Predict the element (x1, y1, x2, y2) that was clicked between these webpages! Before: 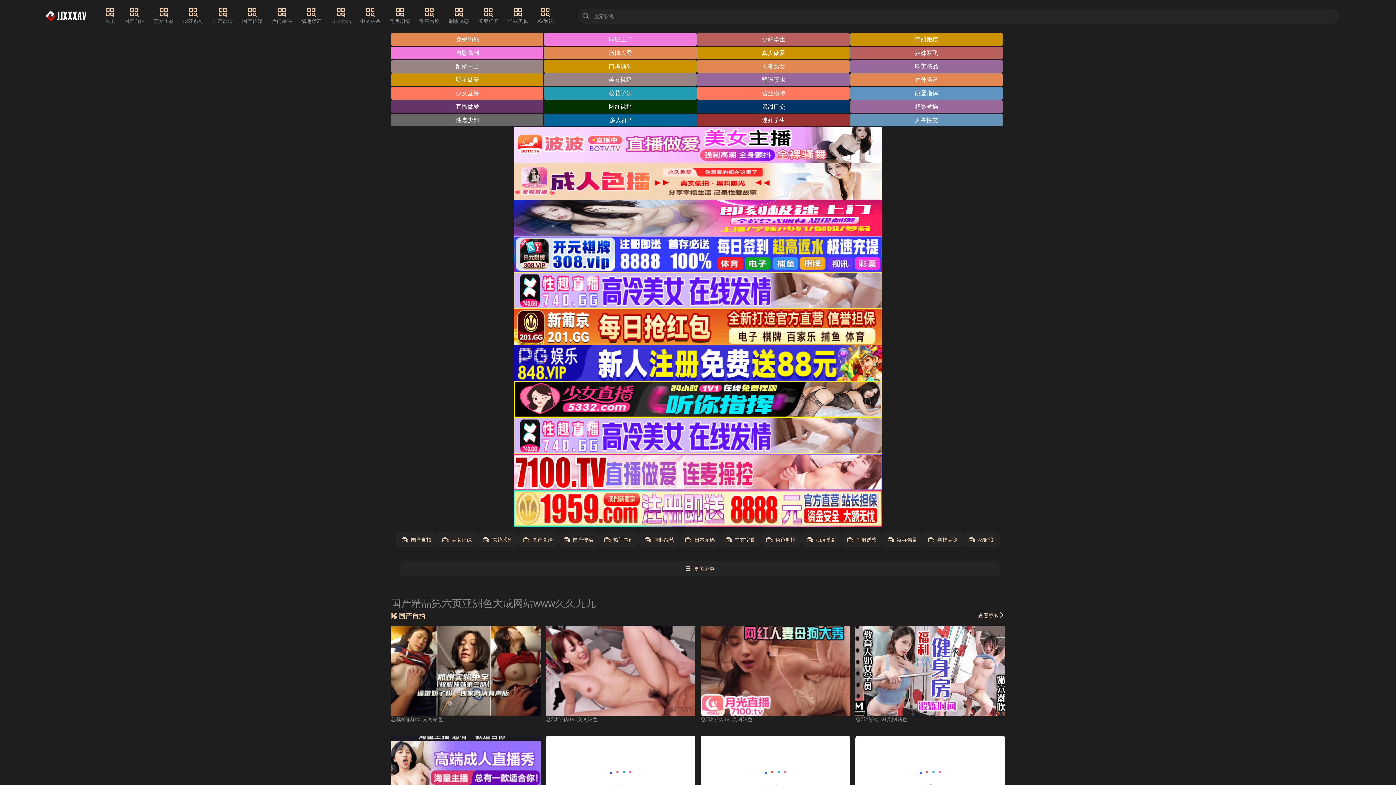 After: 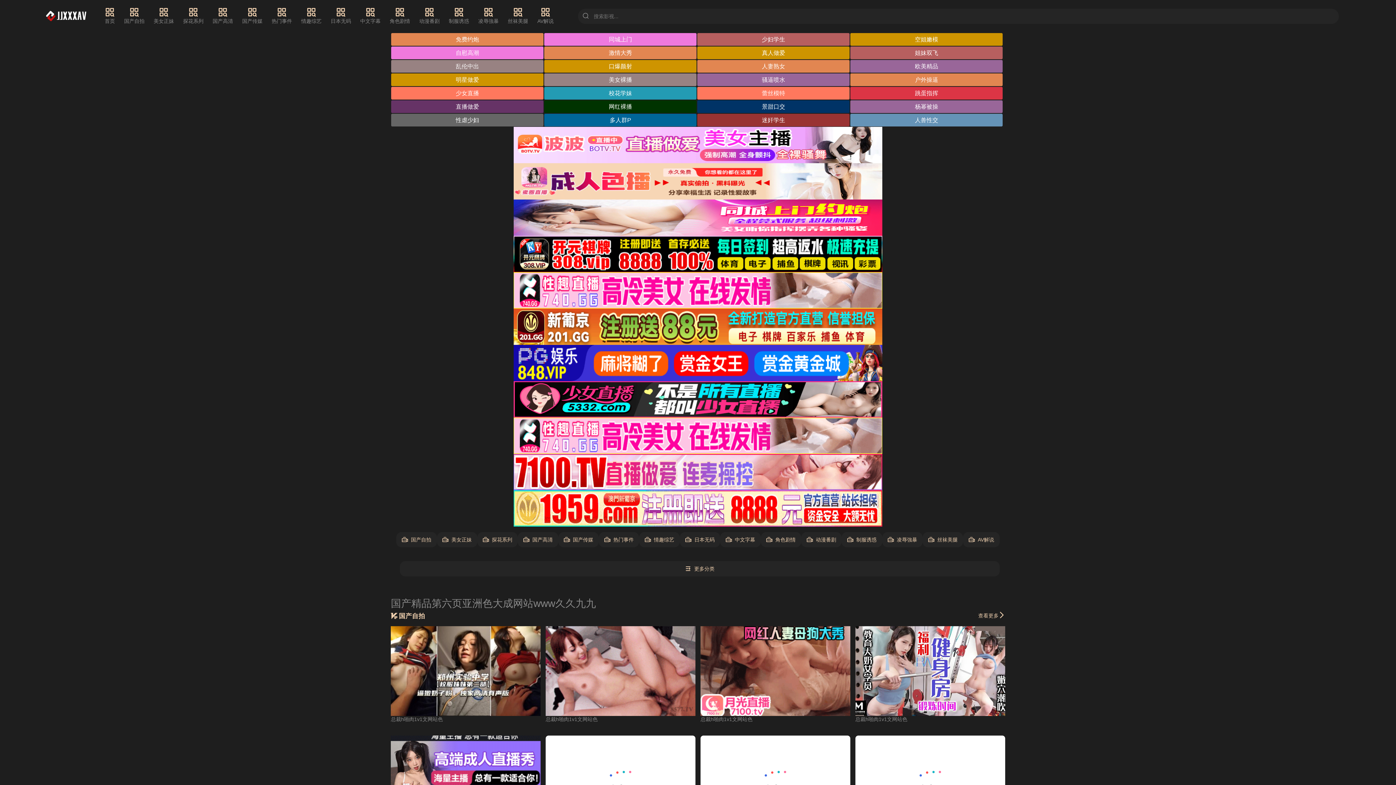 Action: label: 跳蛋指挥 bbox: (850, 86, 1003, 99)